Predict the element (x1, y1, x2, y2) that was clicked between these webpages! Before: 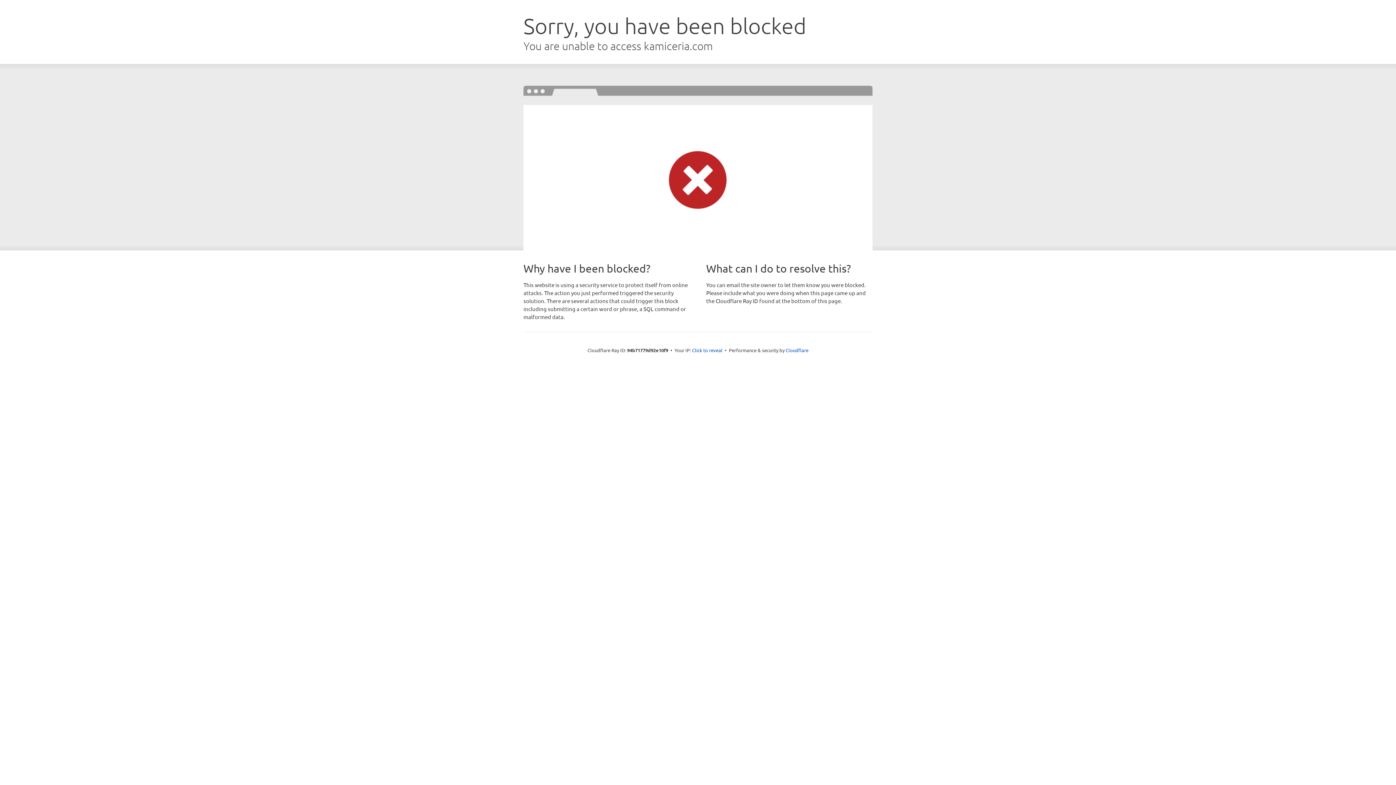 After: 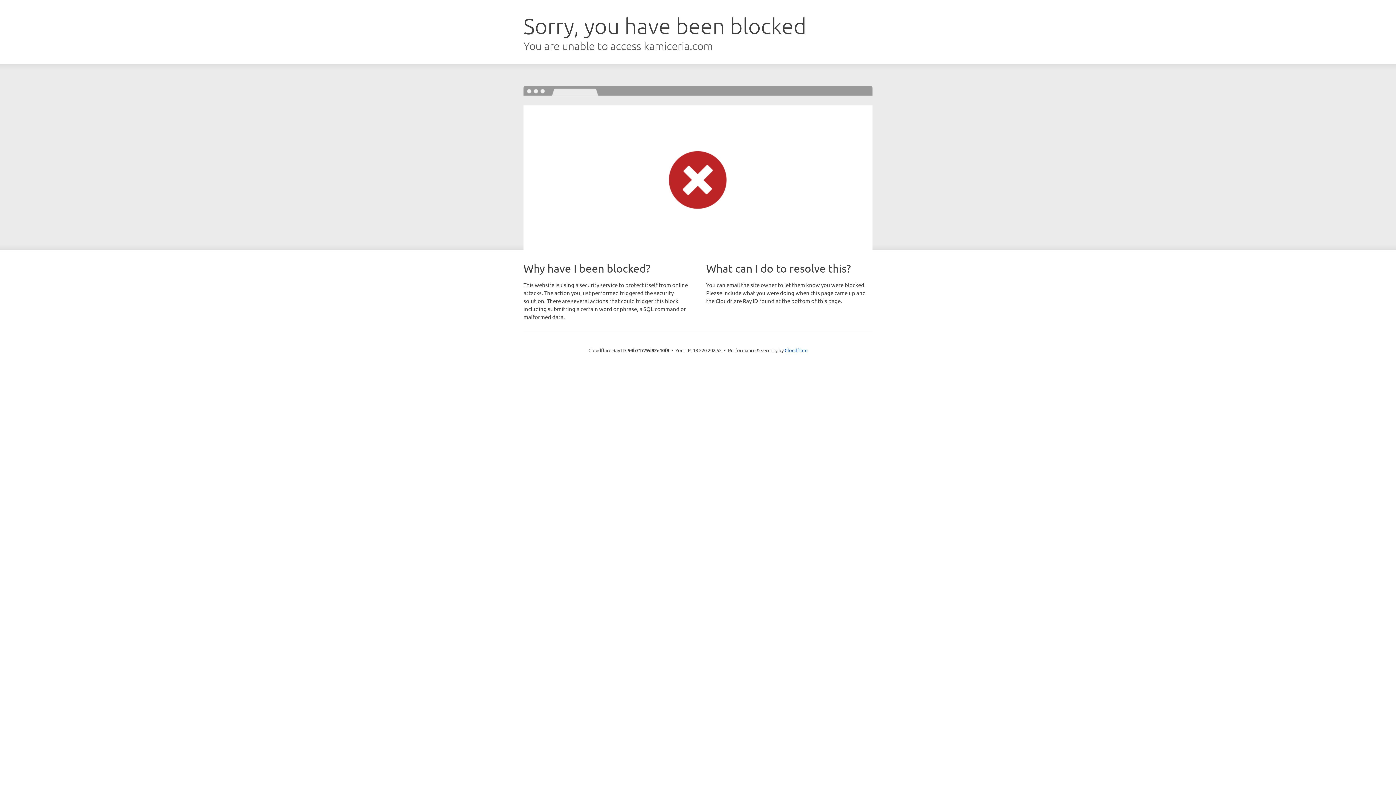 Action: label: Click to reveal bbox: (692, 346, 722, 353)